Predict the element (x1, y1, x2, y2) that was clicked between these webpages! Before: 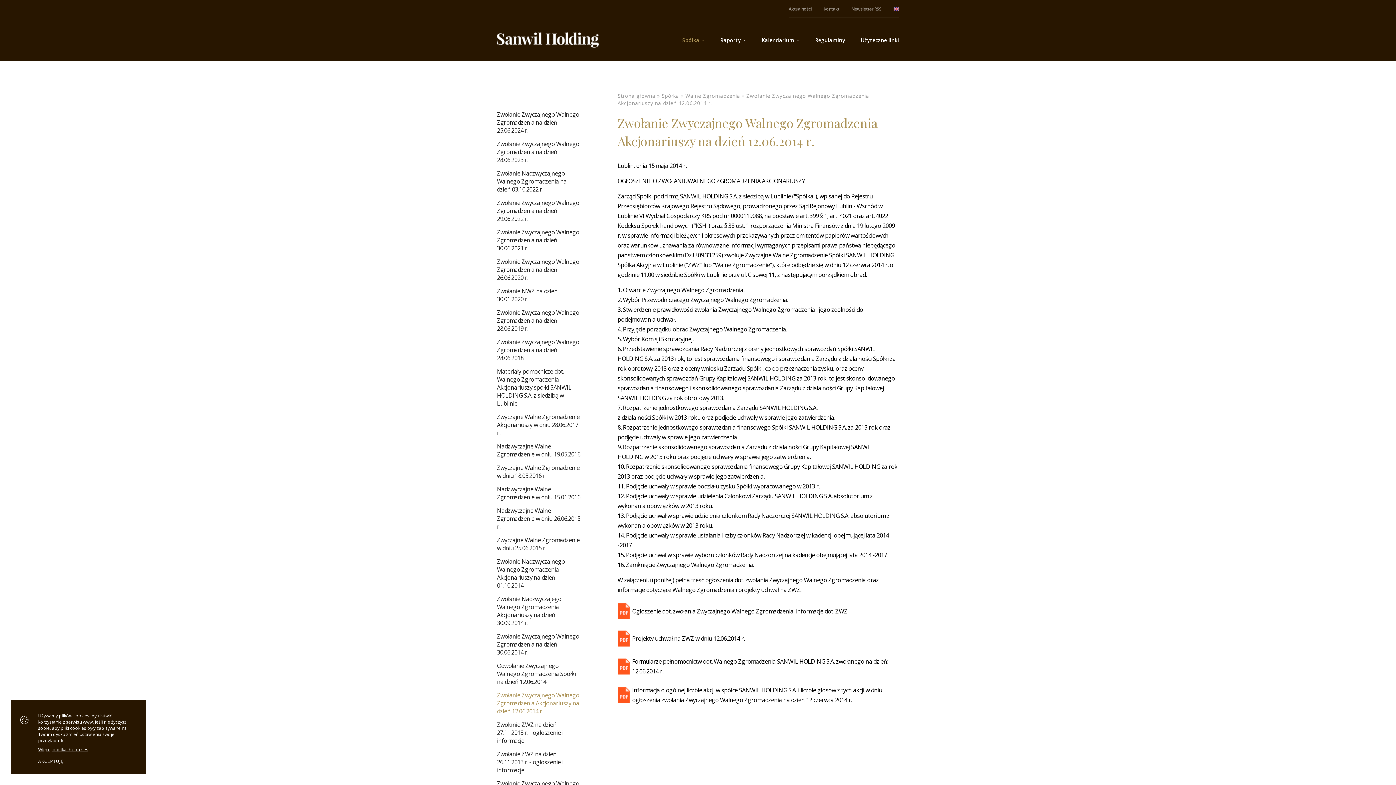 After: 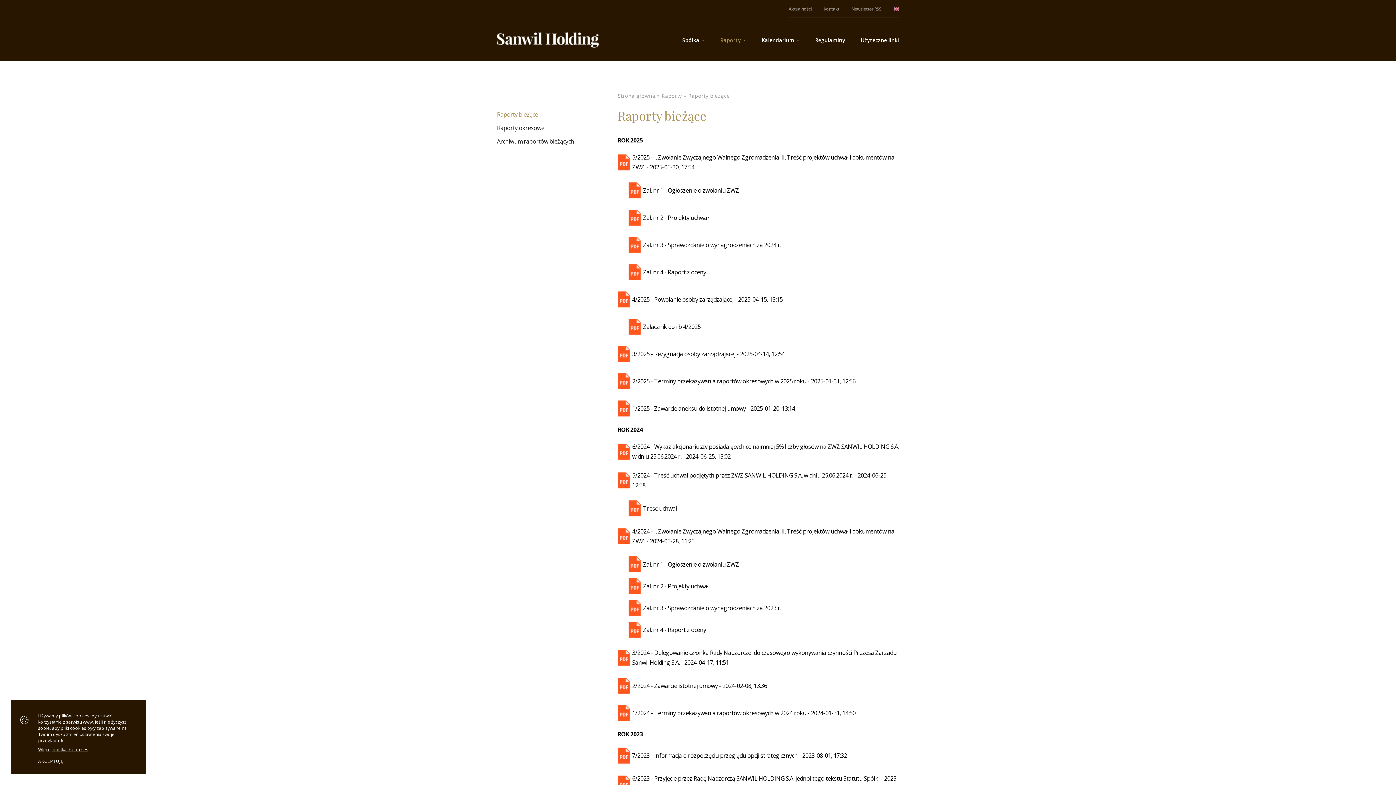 Action: bbox: (720, 36, 746, 43) label: Raporty